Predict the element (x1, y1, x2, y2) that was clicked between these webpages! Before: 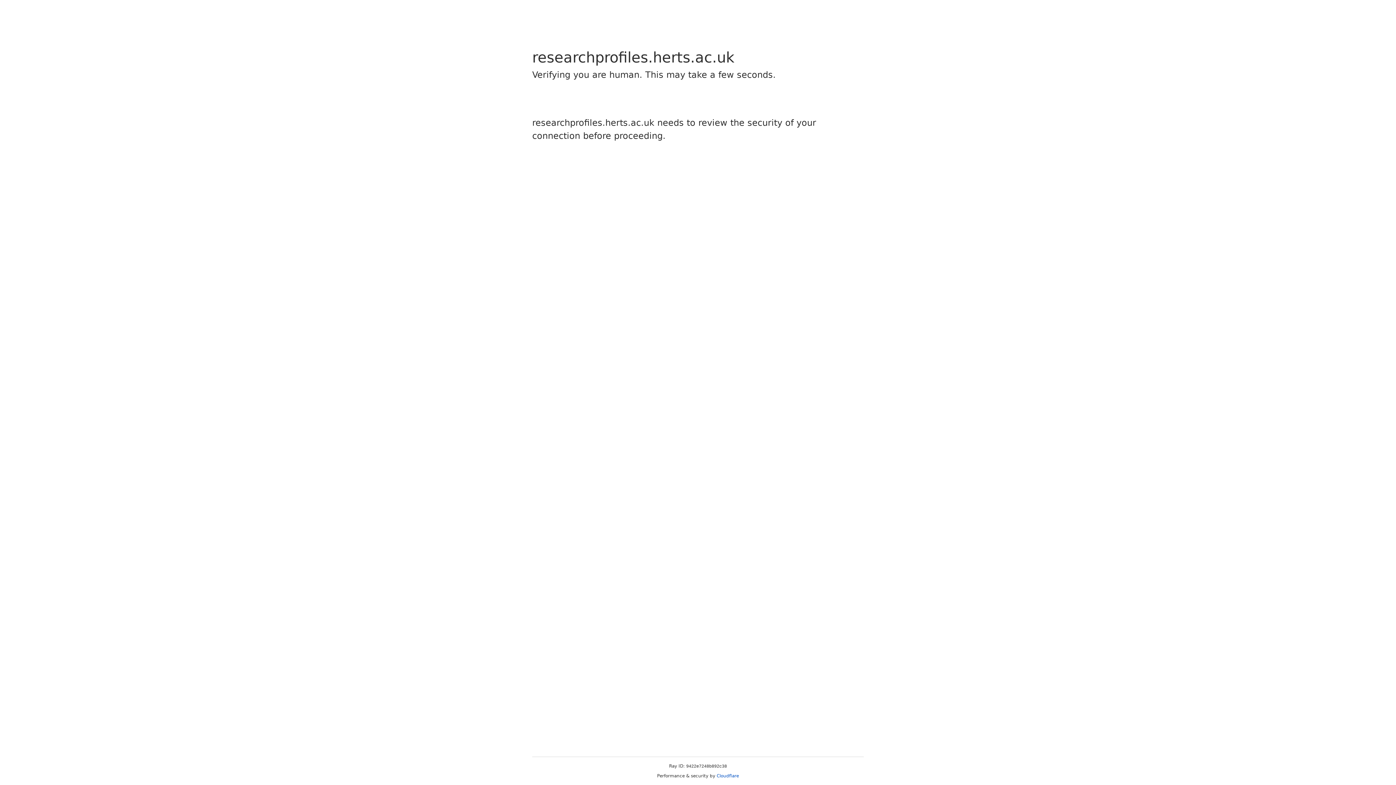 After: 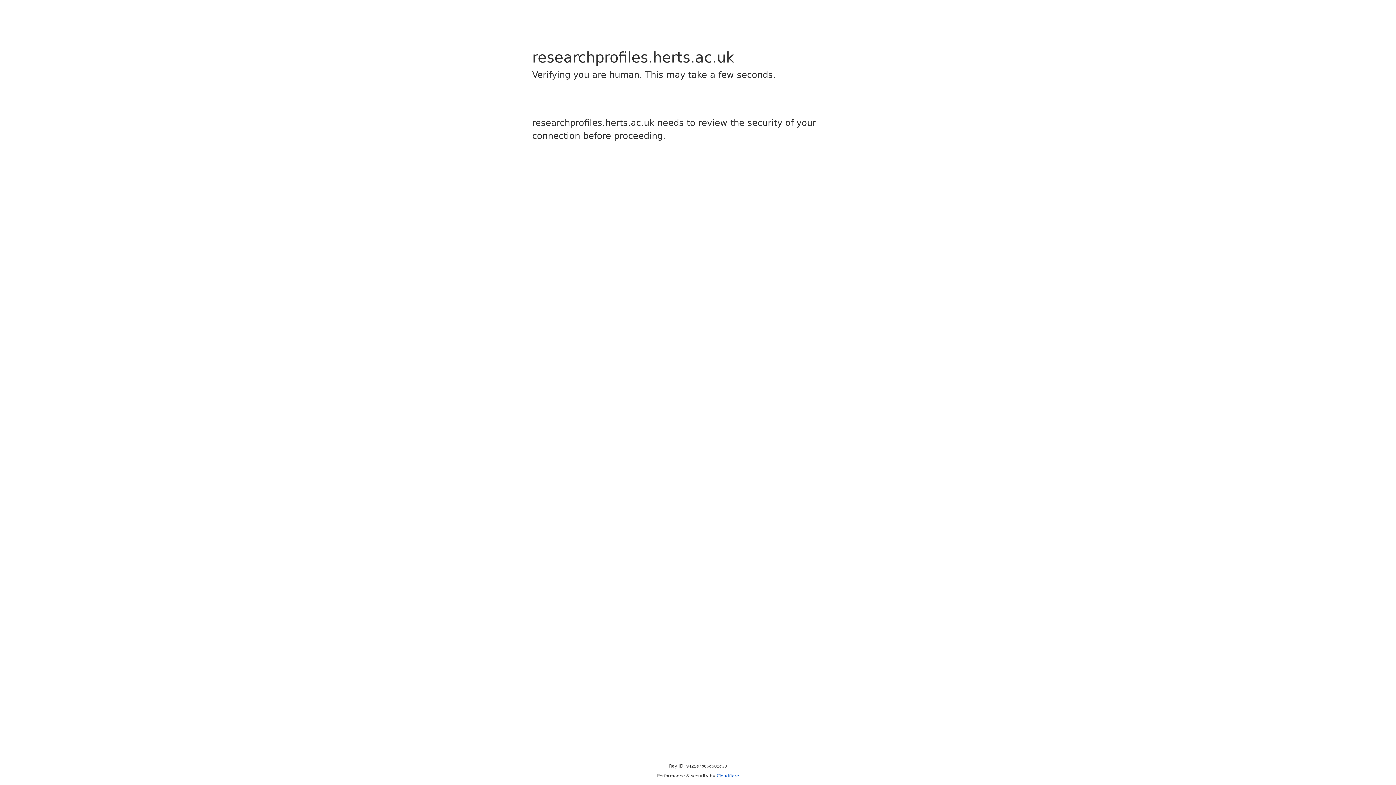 Action: bbox: (716, 773, 739, 778) label: Cloudflare